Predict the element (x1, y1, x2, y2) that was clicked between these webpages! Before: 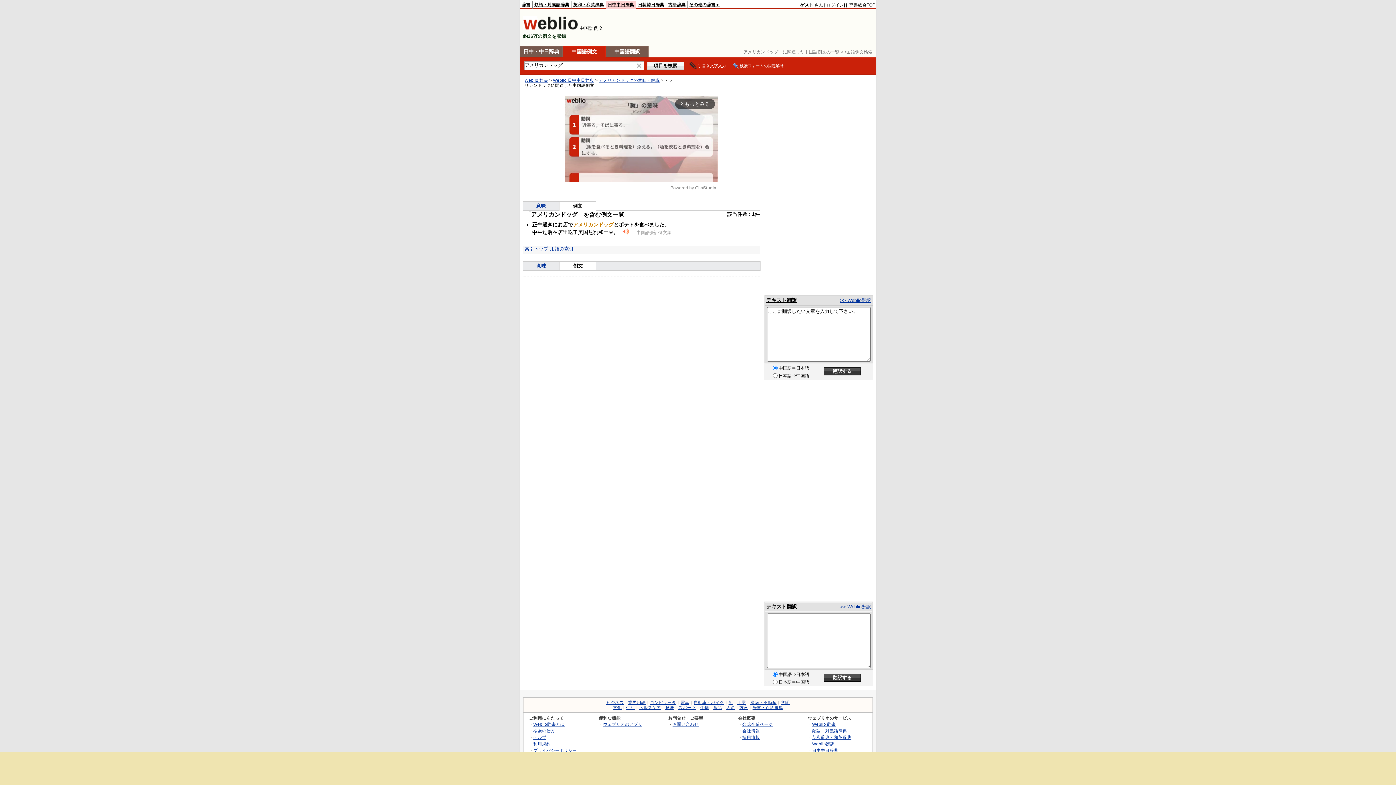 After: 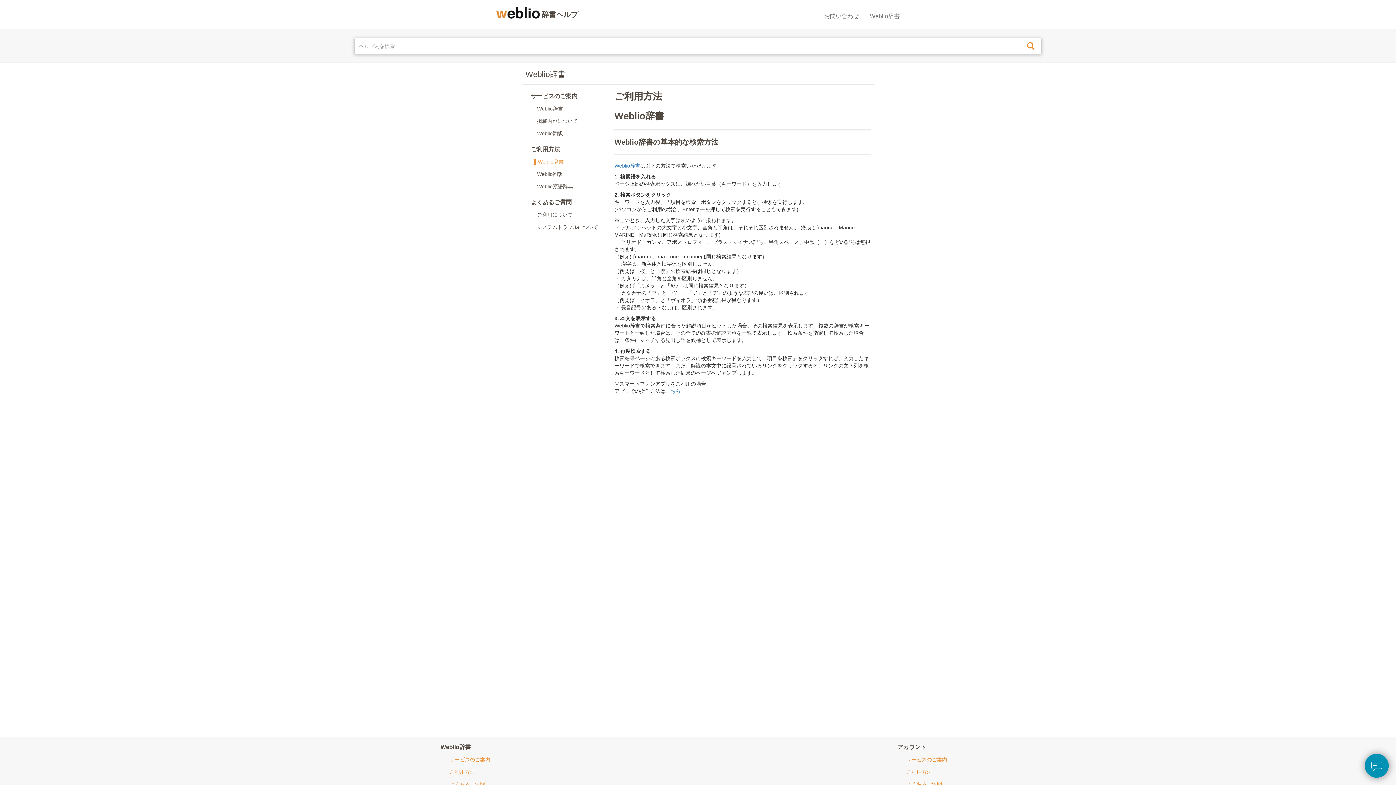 Action: label: 検索の仕方 bbox: (533, 728, 555, 733)